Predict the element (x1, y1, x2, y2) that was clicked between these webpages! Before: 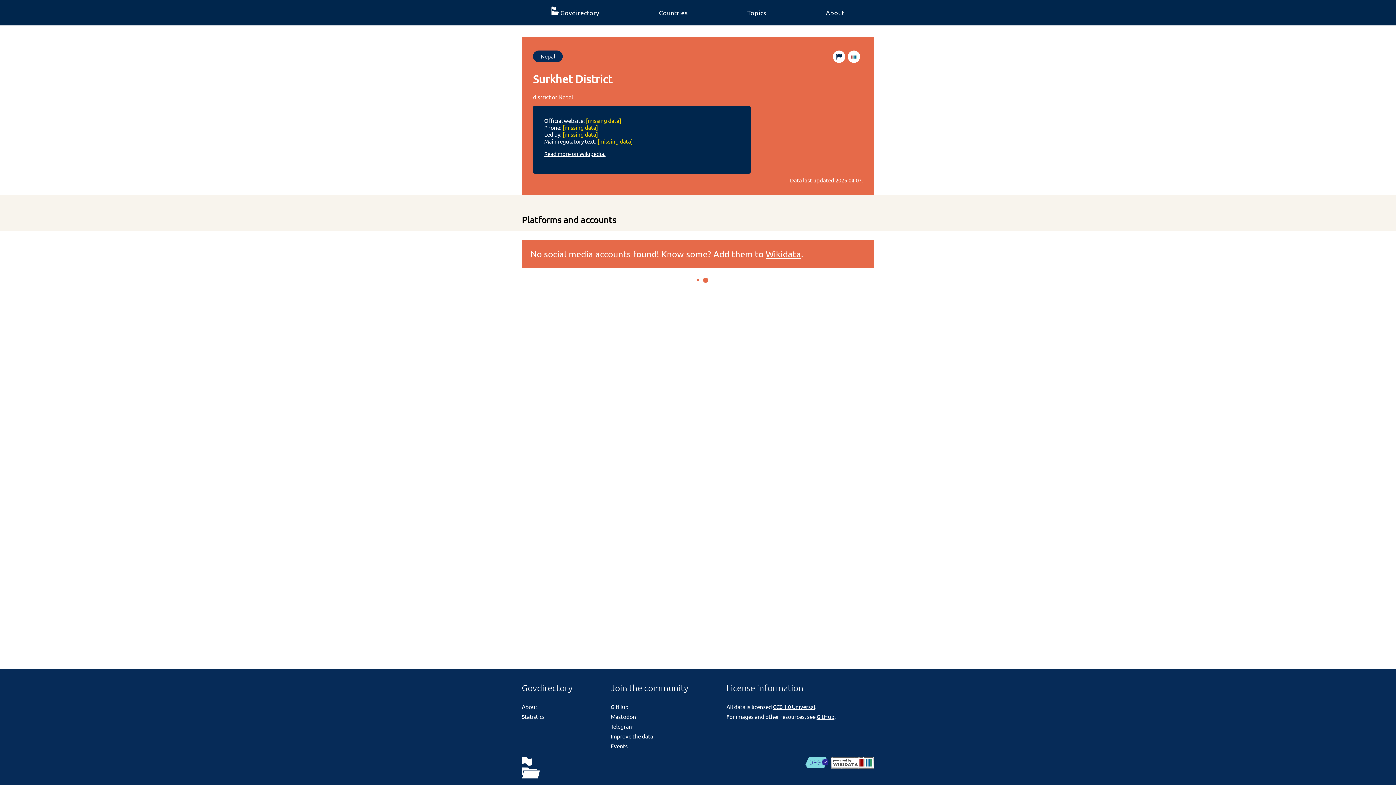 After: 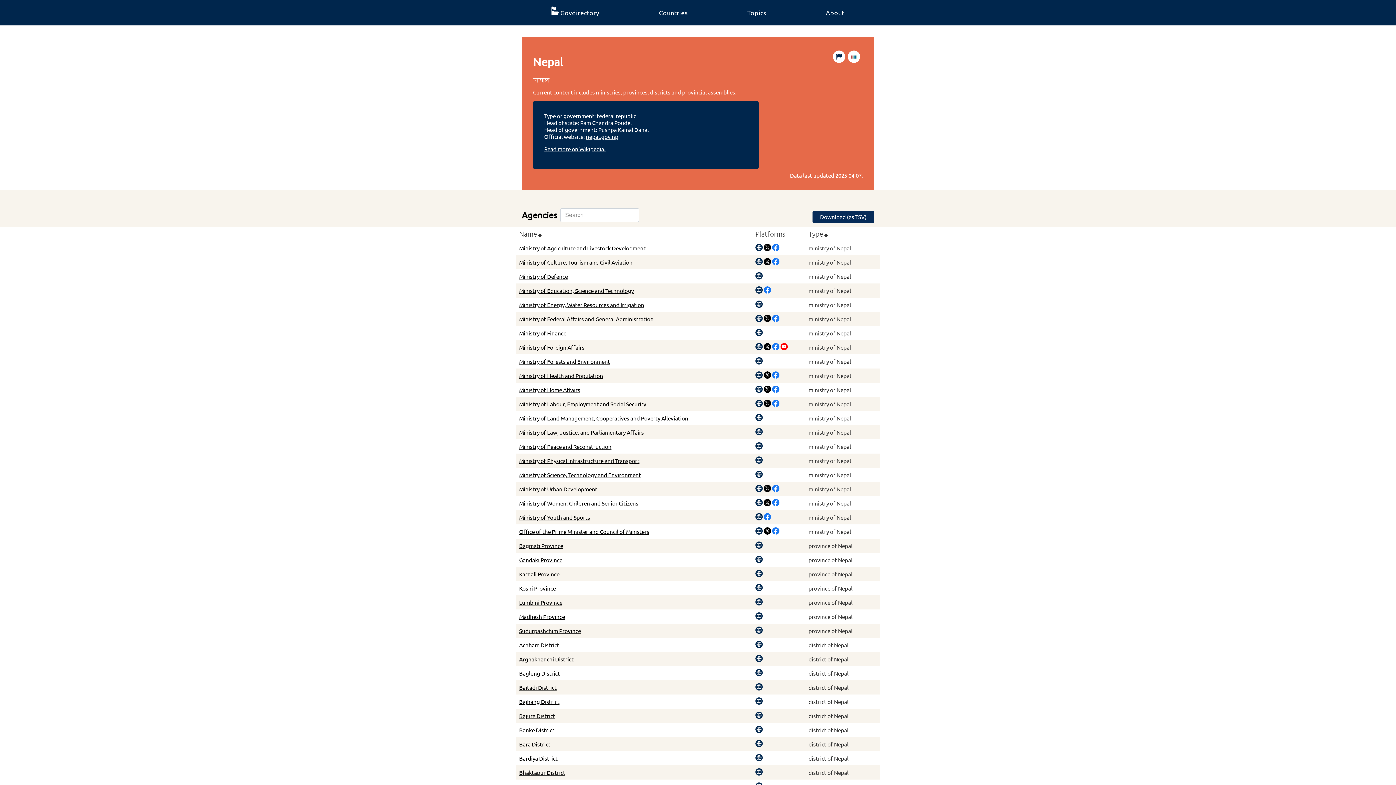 Action: bbox: (533, 50, 562, 62) label: Nepal